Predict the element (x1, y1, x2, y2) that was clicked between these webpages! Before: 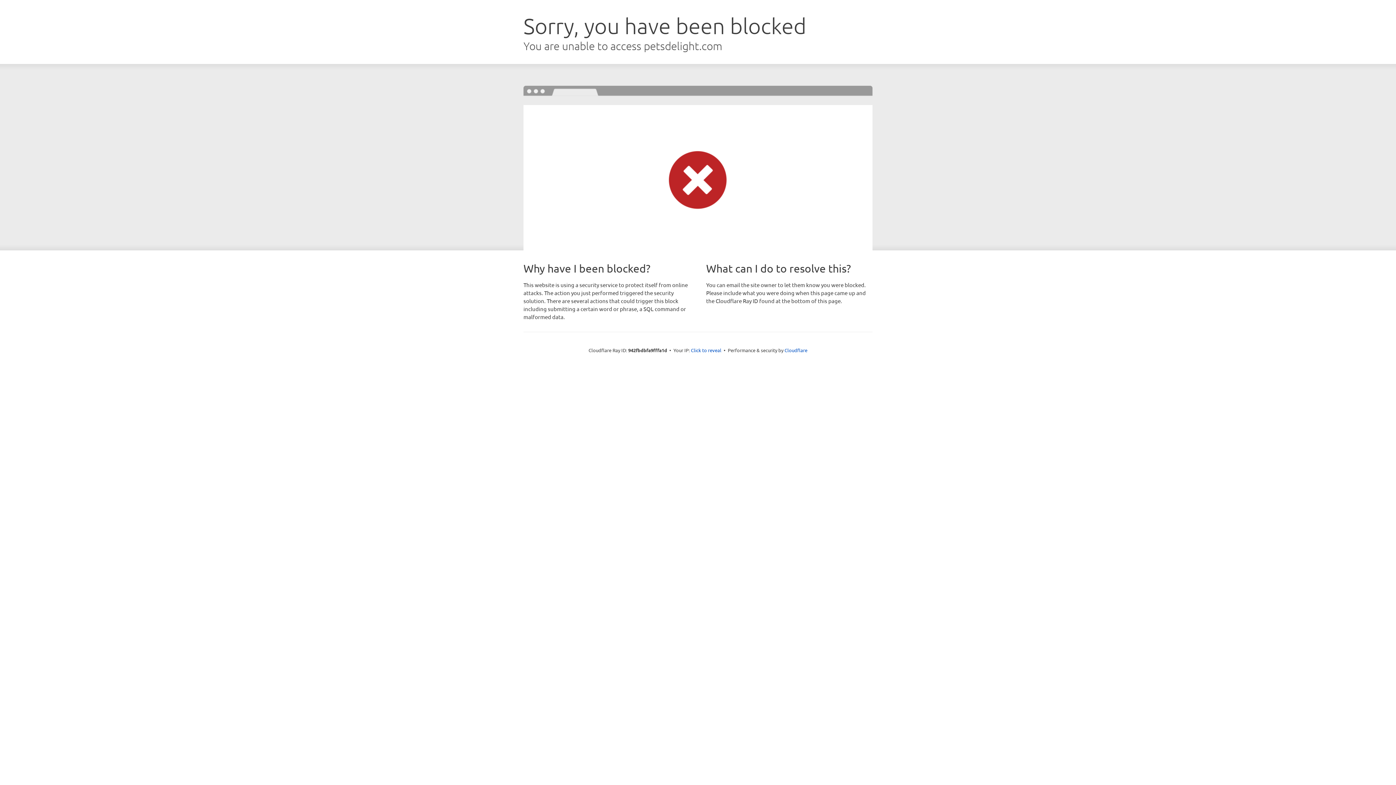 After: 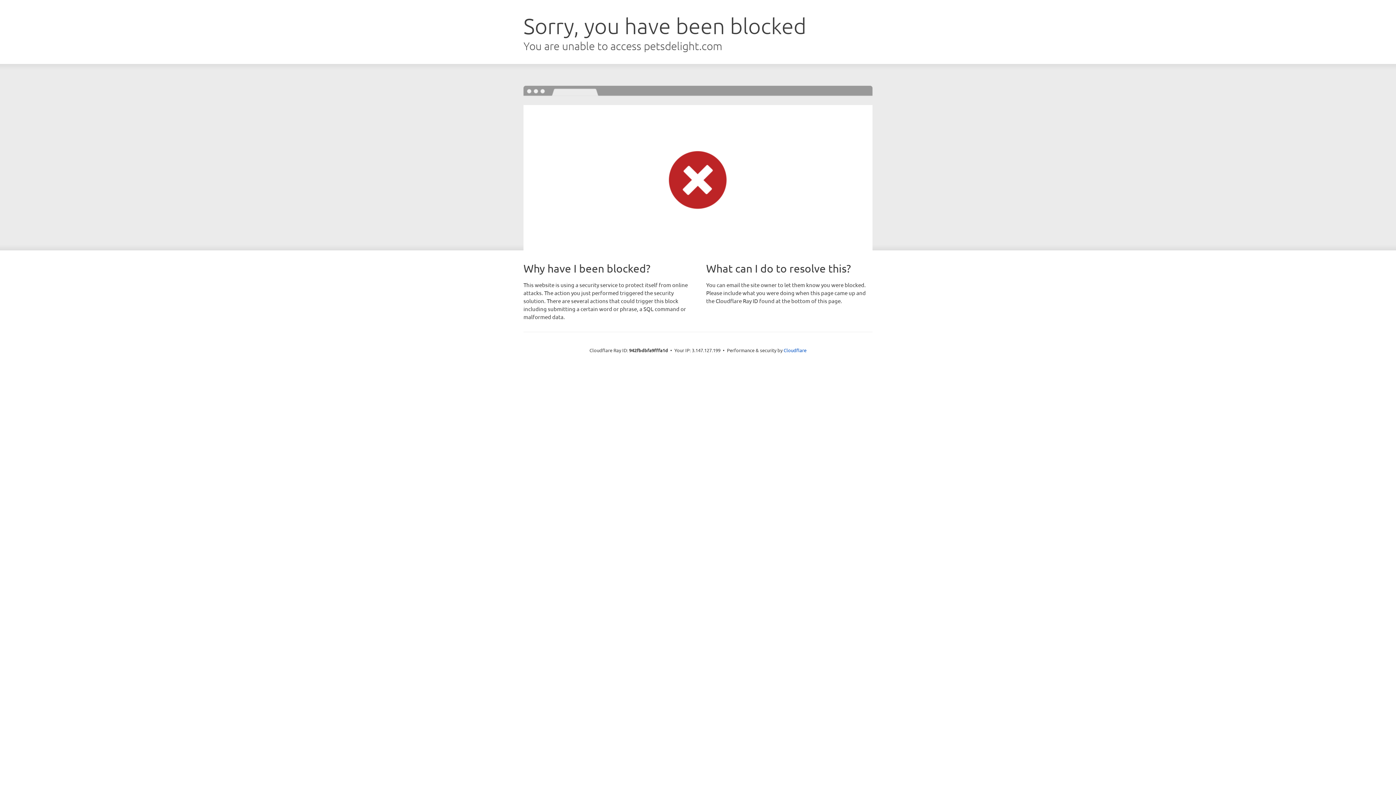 Action: bbox: (691, 346, 721, 353) label: Click to reveal